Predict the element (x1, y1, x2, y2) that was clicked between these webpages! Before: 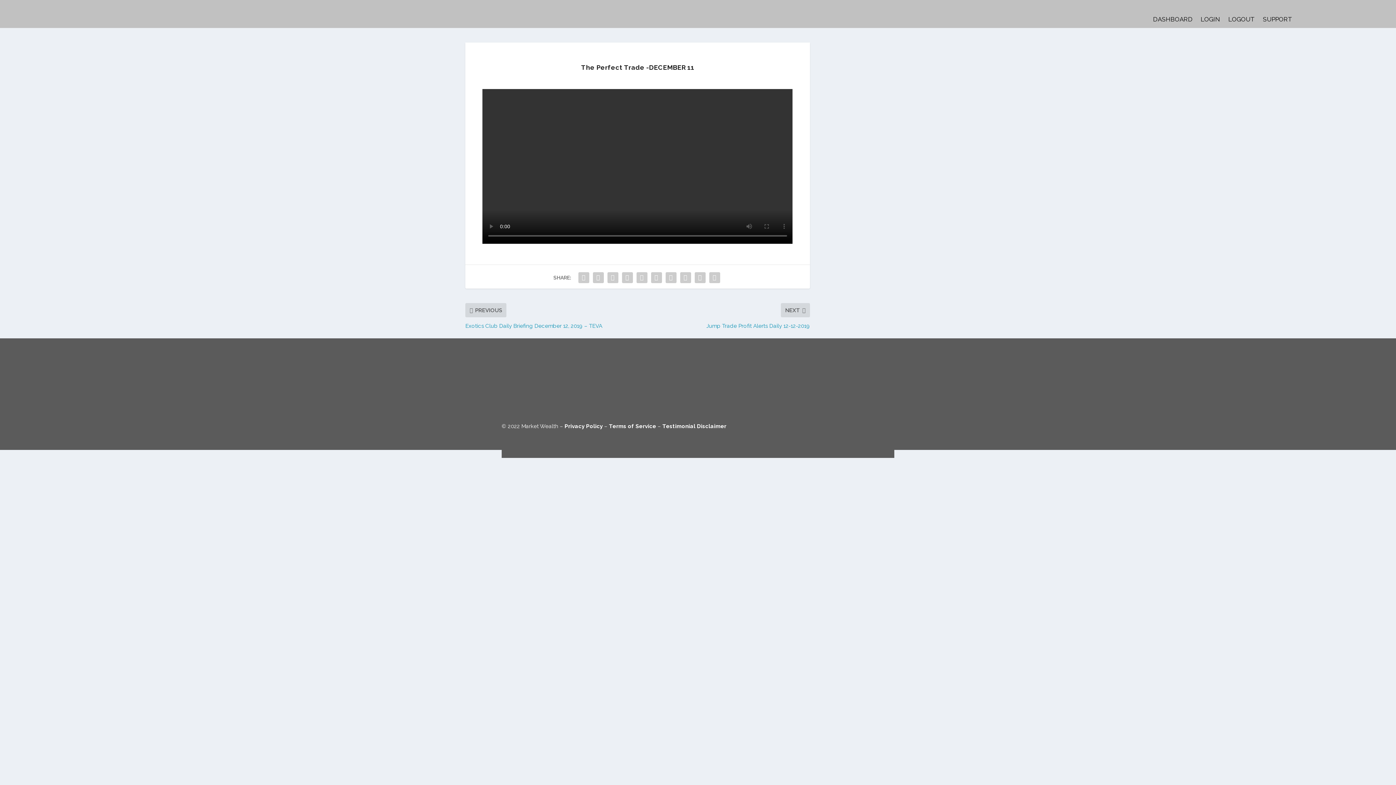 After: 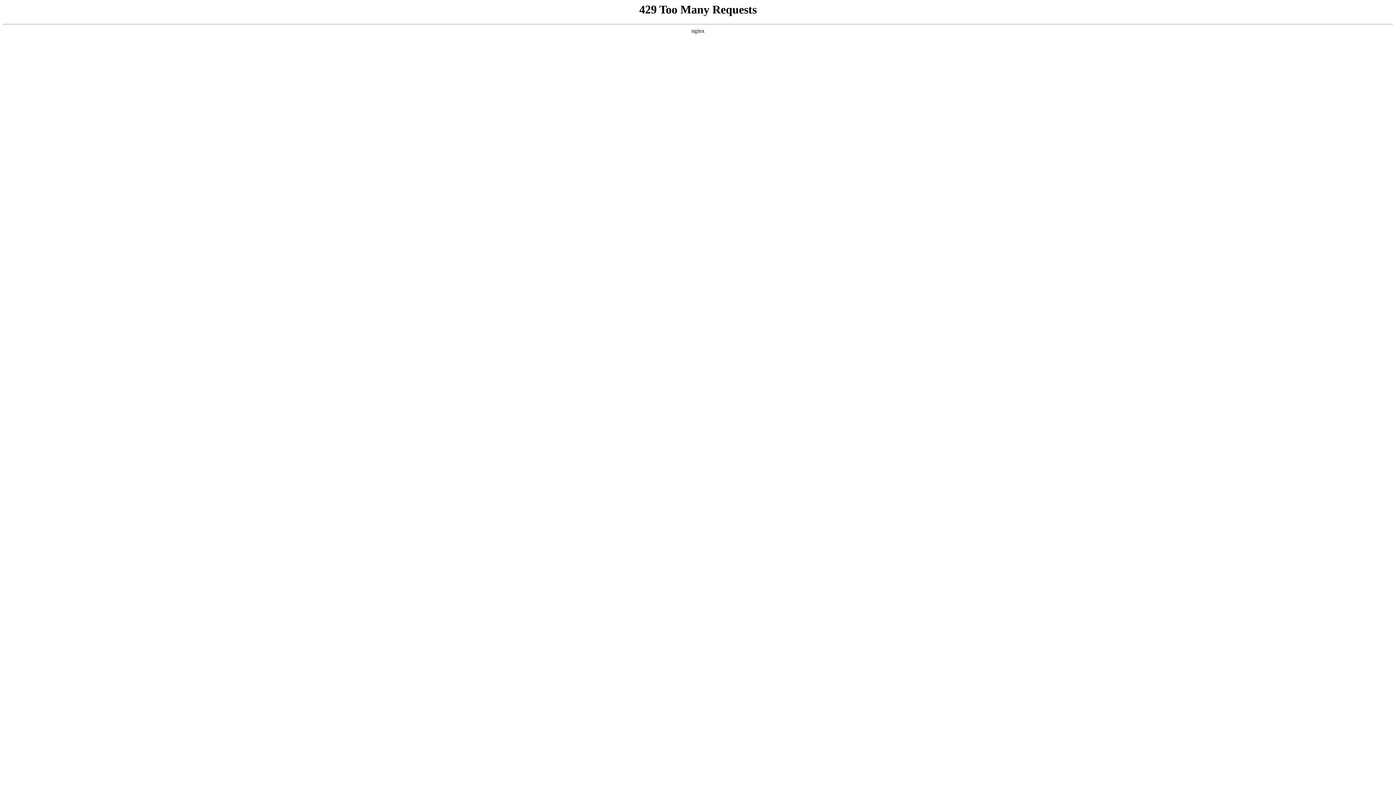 Action: bbox: (1153, 16, 1192, 24) label: DASHBOARD